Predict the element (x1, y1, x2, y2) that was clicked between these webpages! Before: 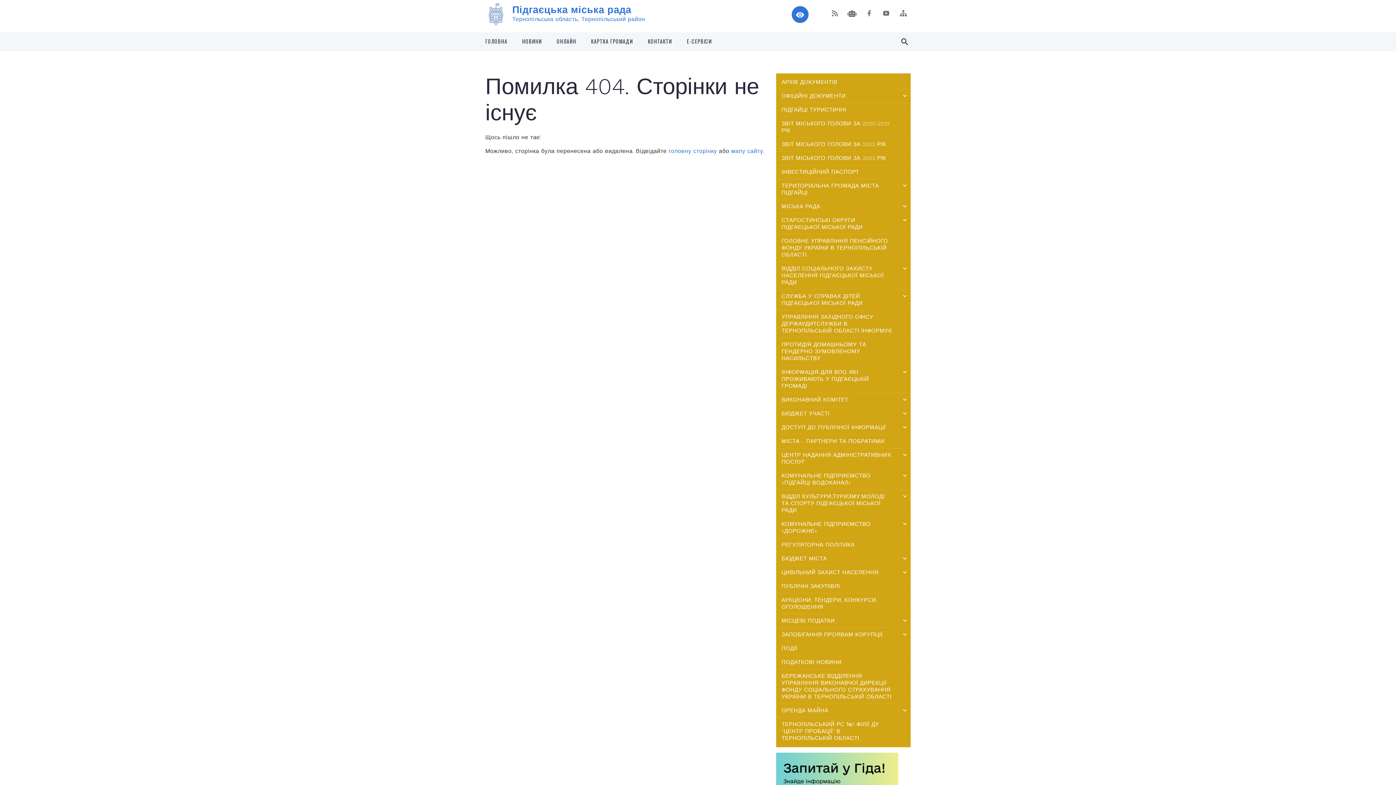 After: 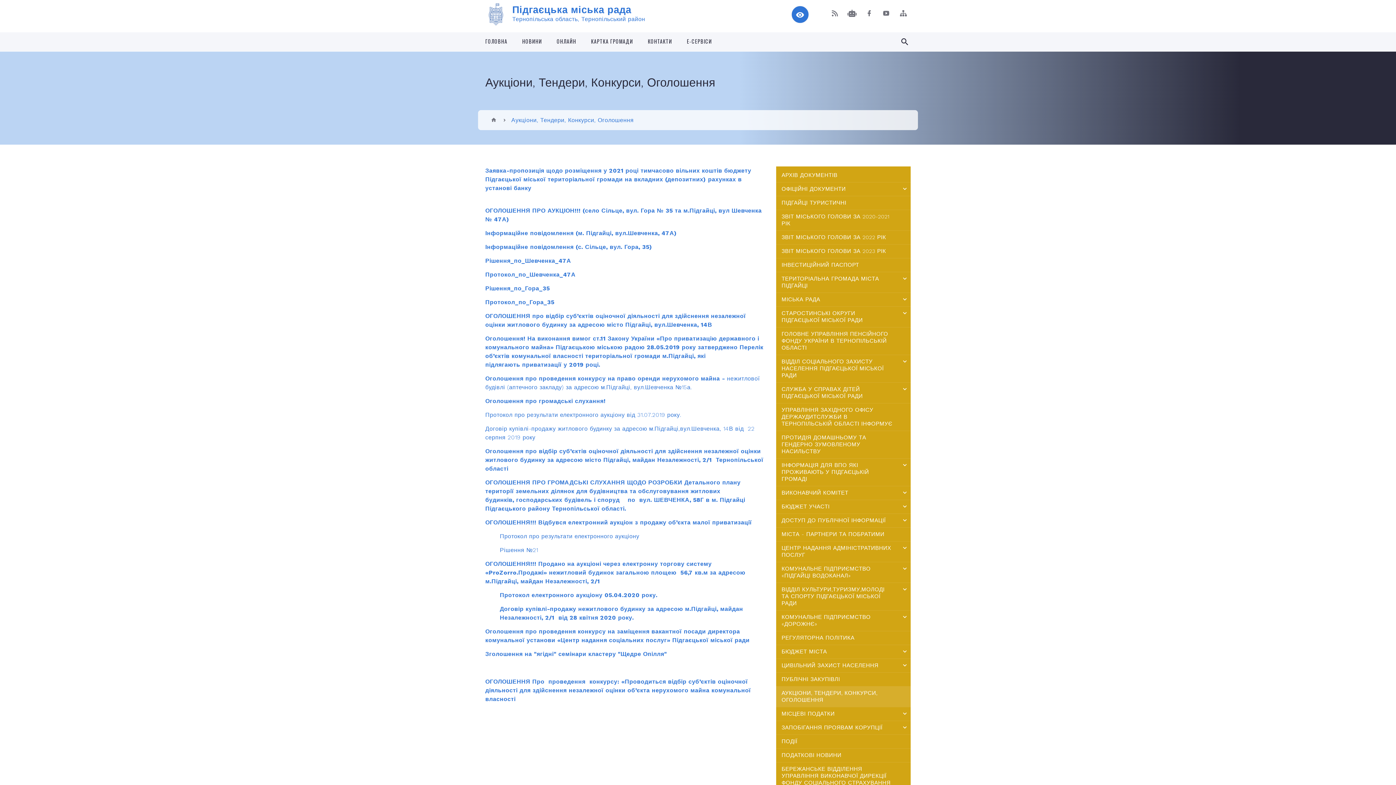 Action: label: АУКЦІОНИ, ТЕНДЕРИ, КОНКУРСИ, ОГОЛОШЕННЯ bbox: (776, 593, 910, 614)